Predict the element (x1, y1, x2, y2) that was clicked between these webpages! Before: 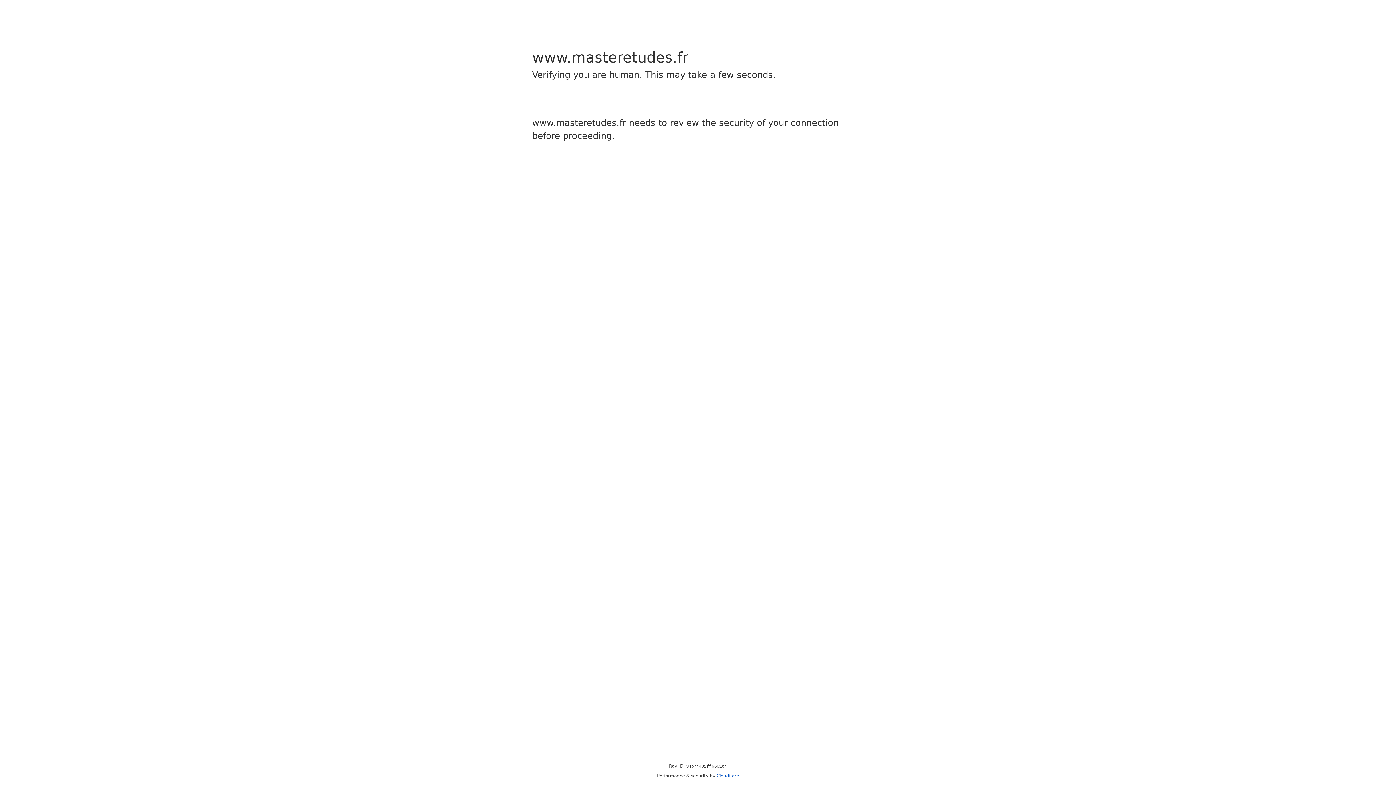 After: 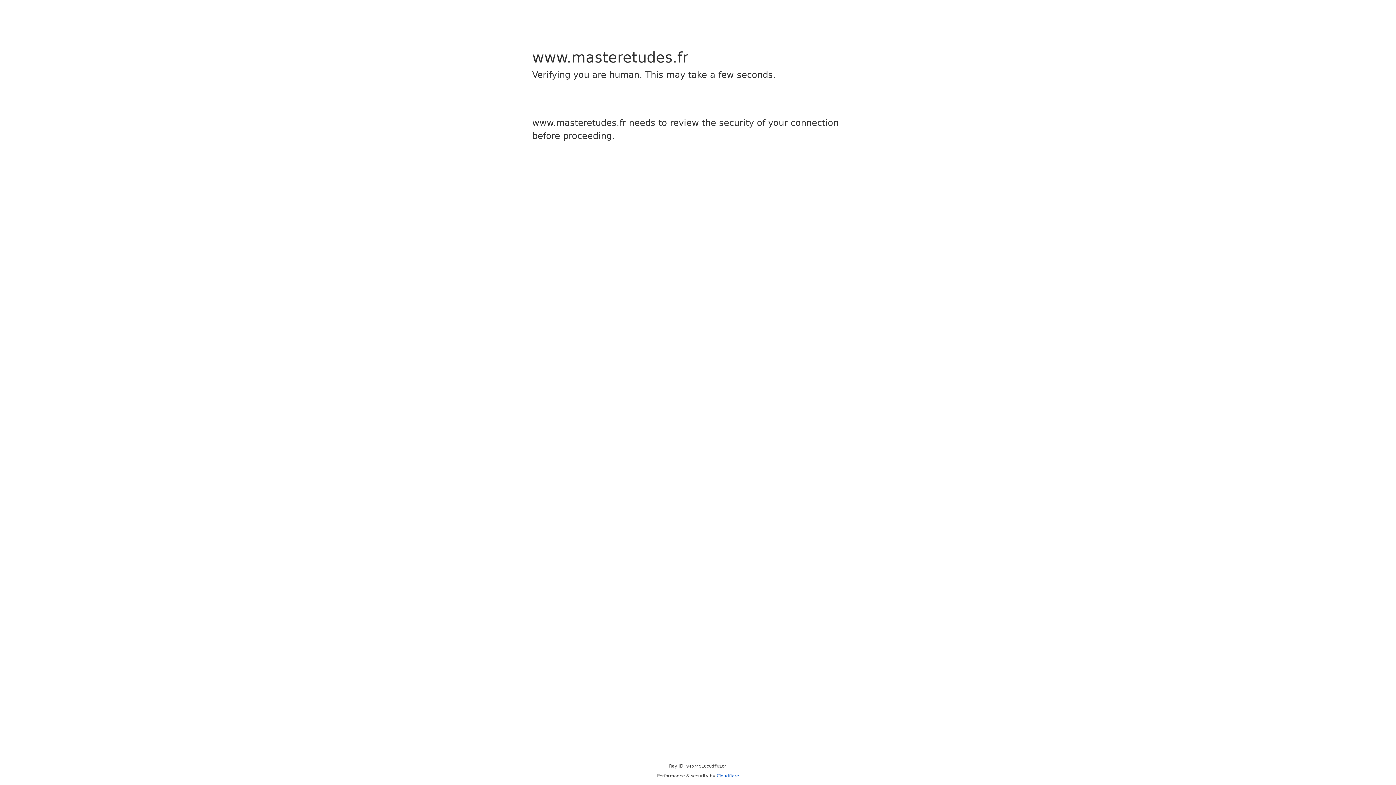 Action: label: Cloudflare bbox: (716, 773, 739, 778)